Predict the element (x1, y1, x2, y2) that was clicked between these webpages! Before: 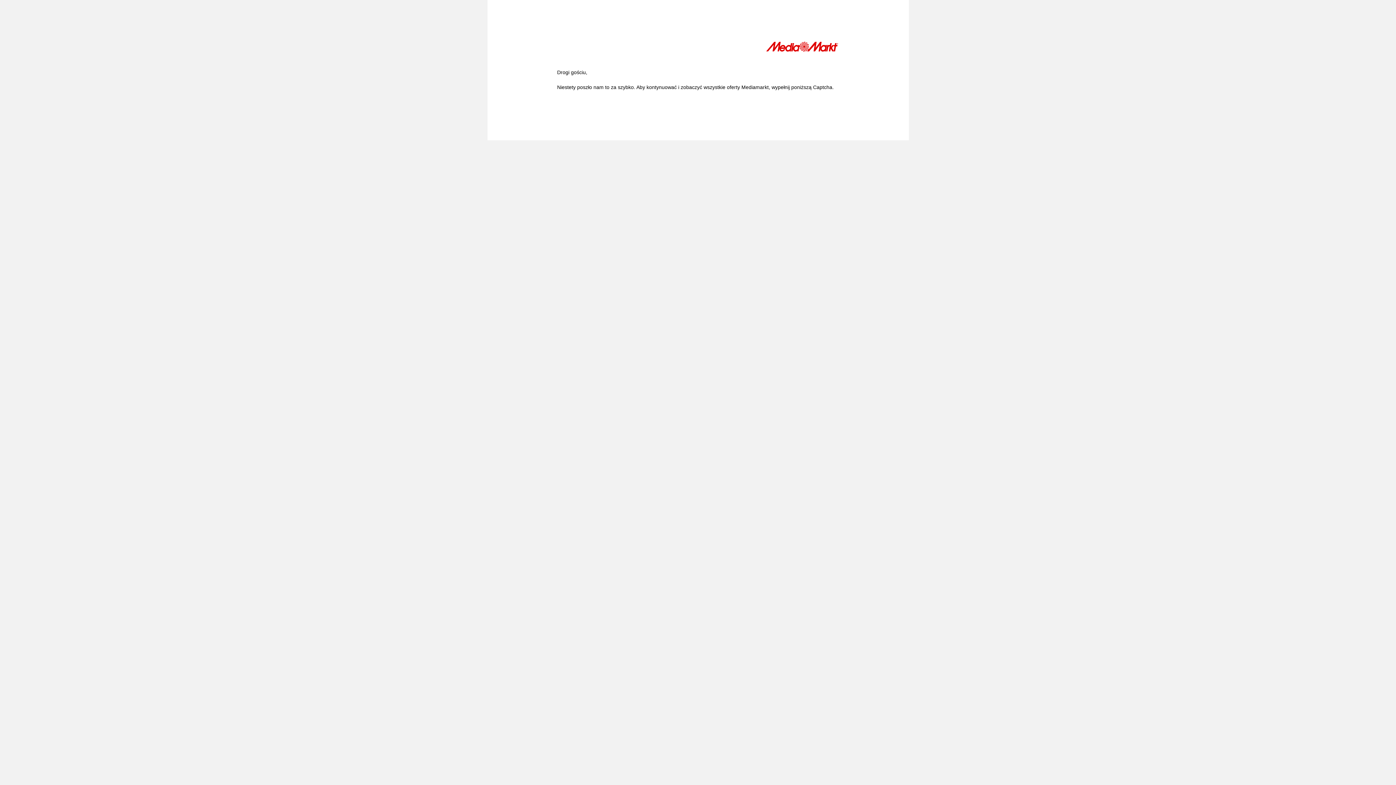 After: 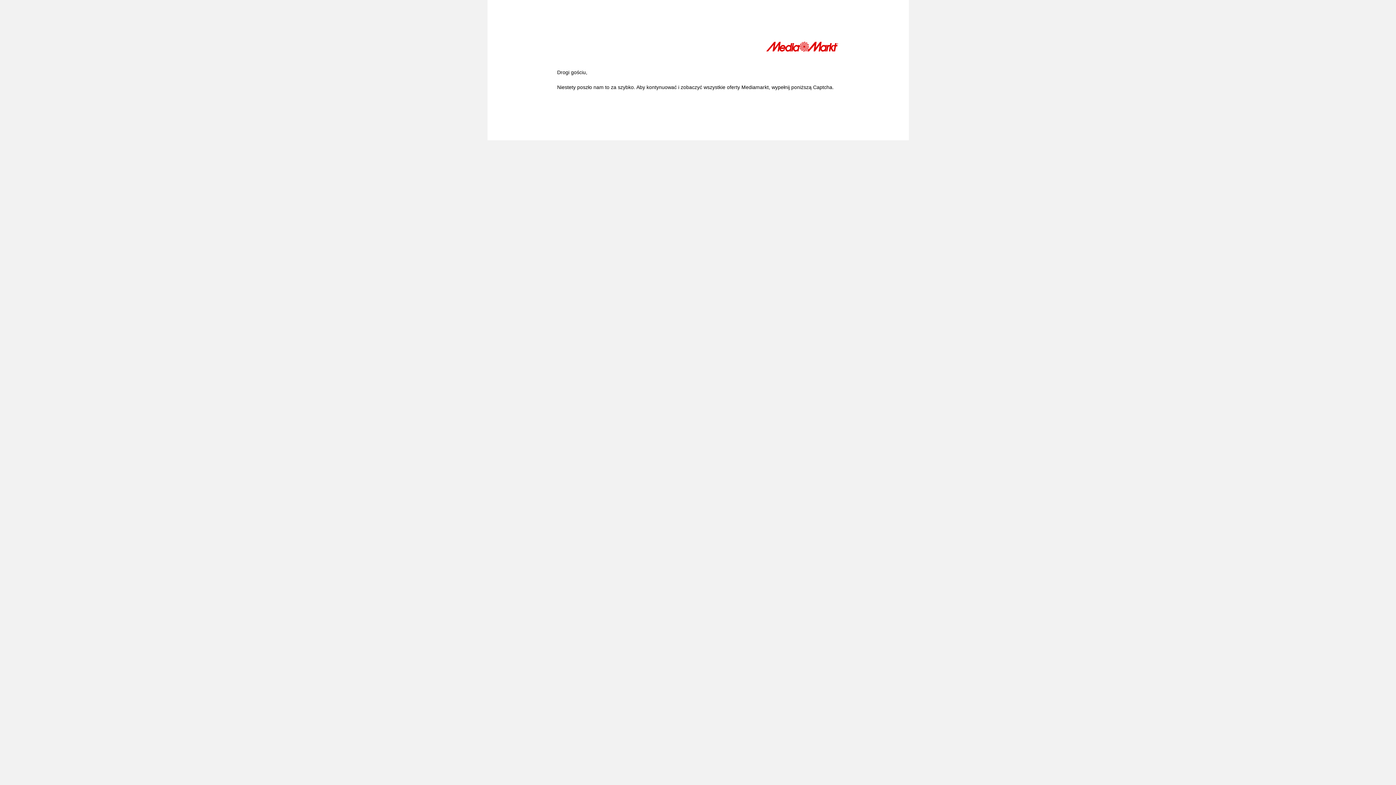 Action: bbox: (766, 41, 839, 54)